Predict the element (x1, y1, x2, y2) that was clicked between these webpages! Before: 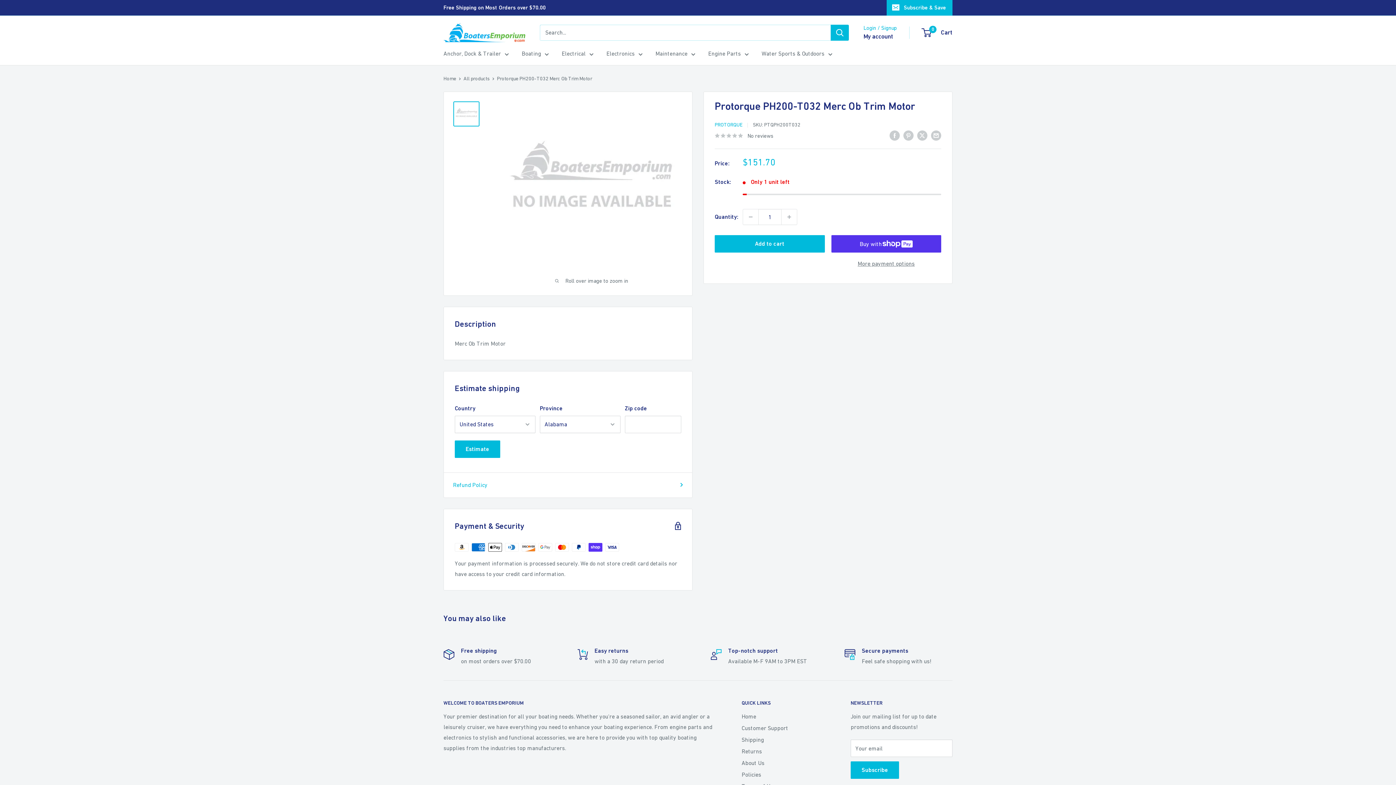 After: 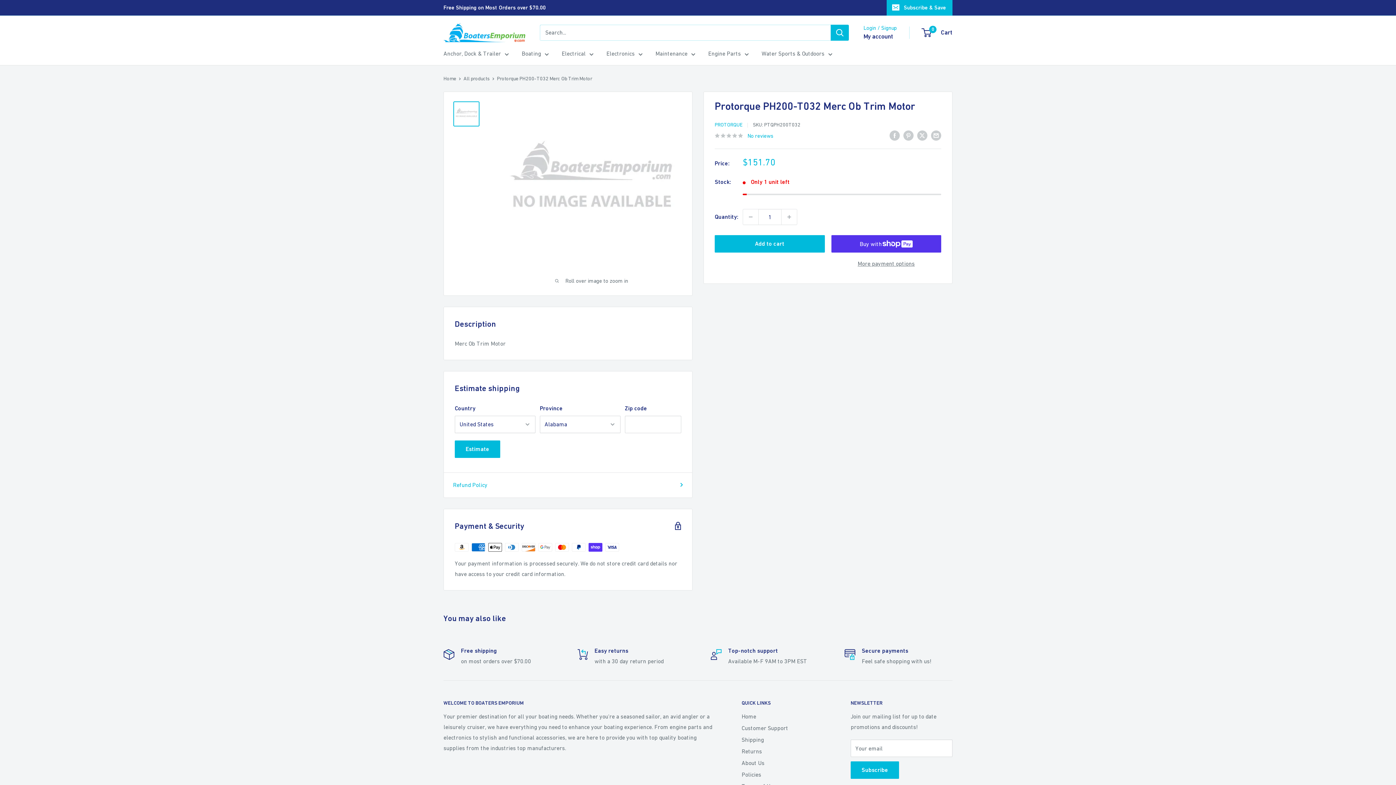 Action: bbox: (714, 130, 773, 140) label: No reviews